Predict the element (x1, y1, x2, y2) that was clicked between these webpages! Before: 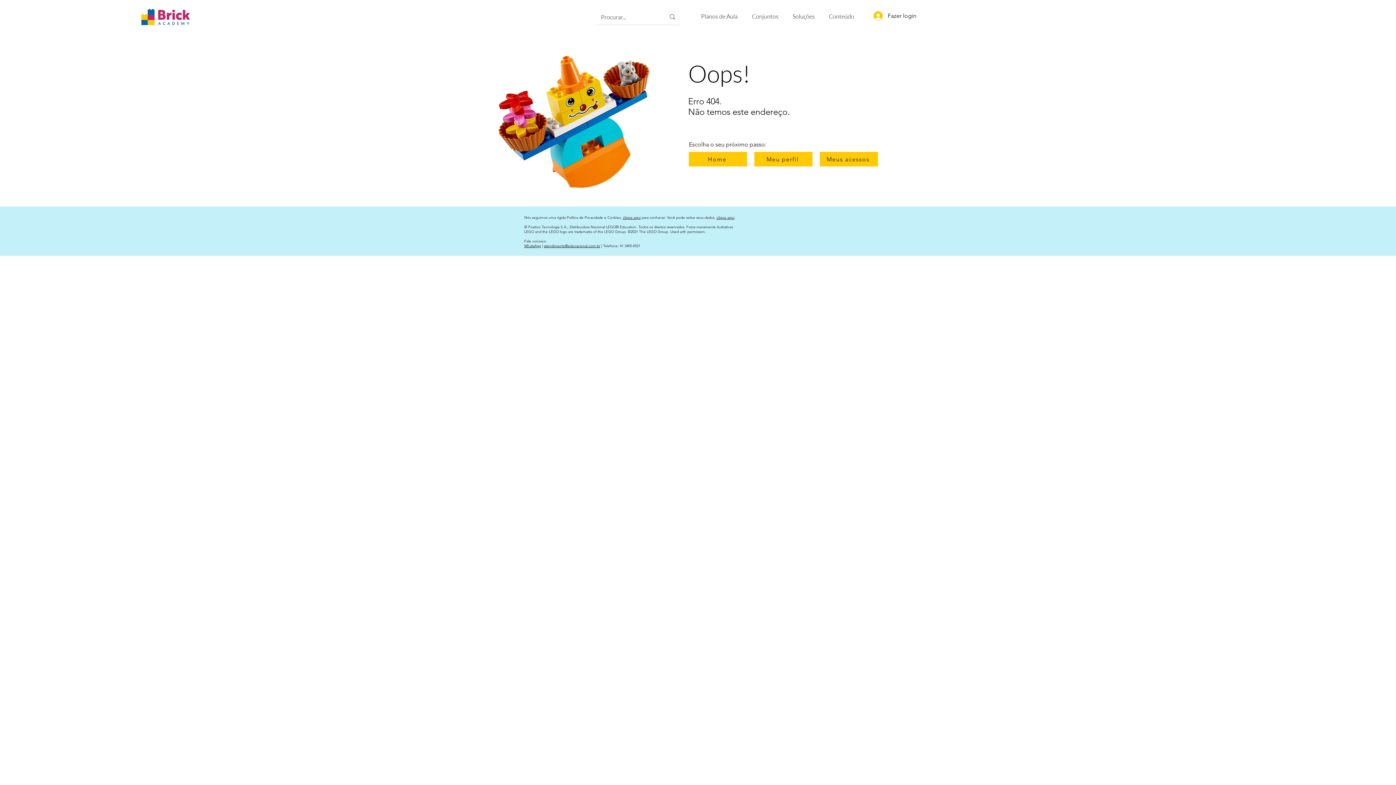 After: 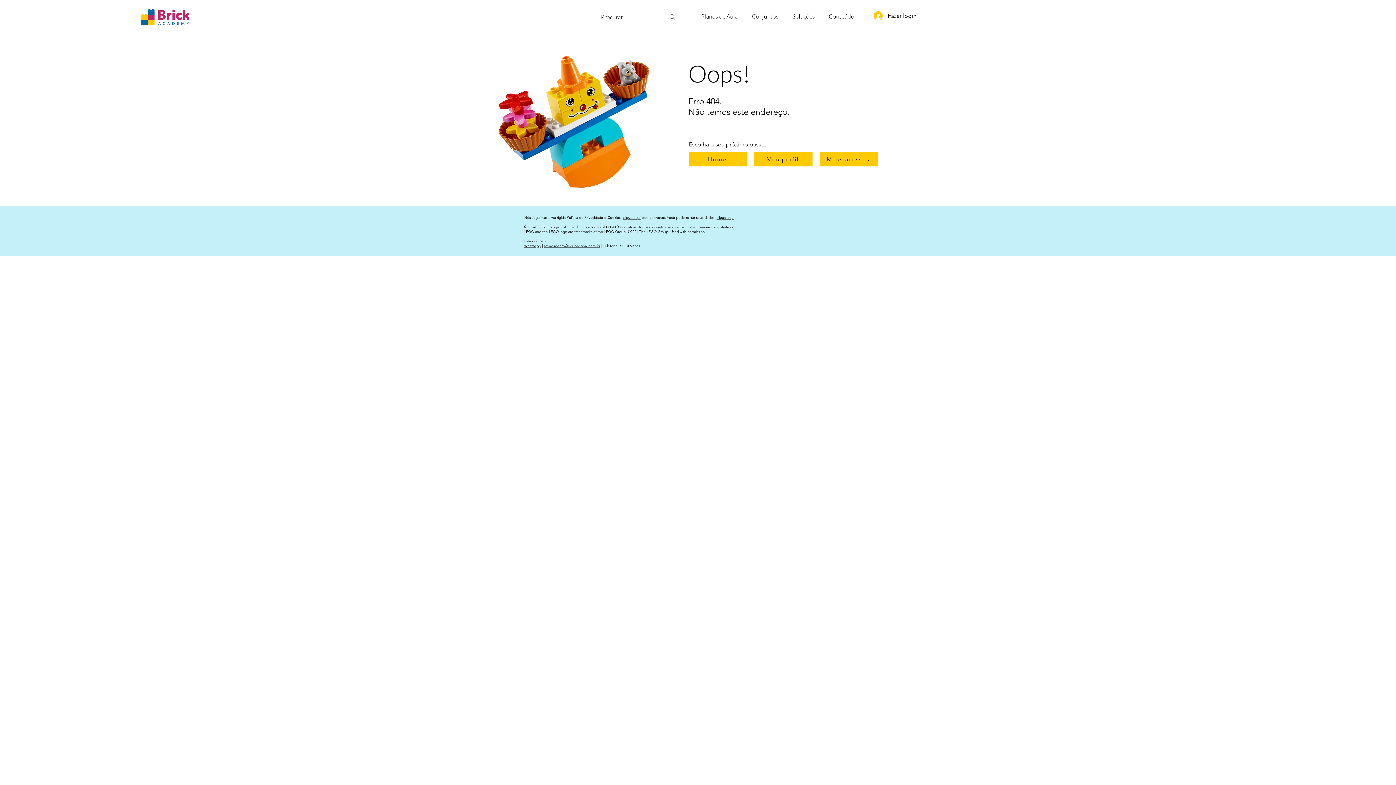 Action: bbox: (544, 243, 600, 248) label: atendimento@educacional.com.br